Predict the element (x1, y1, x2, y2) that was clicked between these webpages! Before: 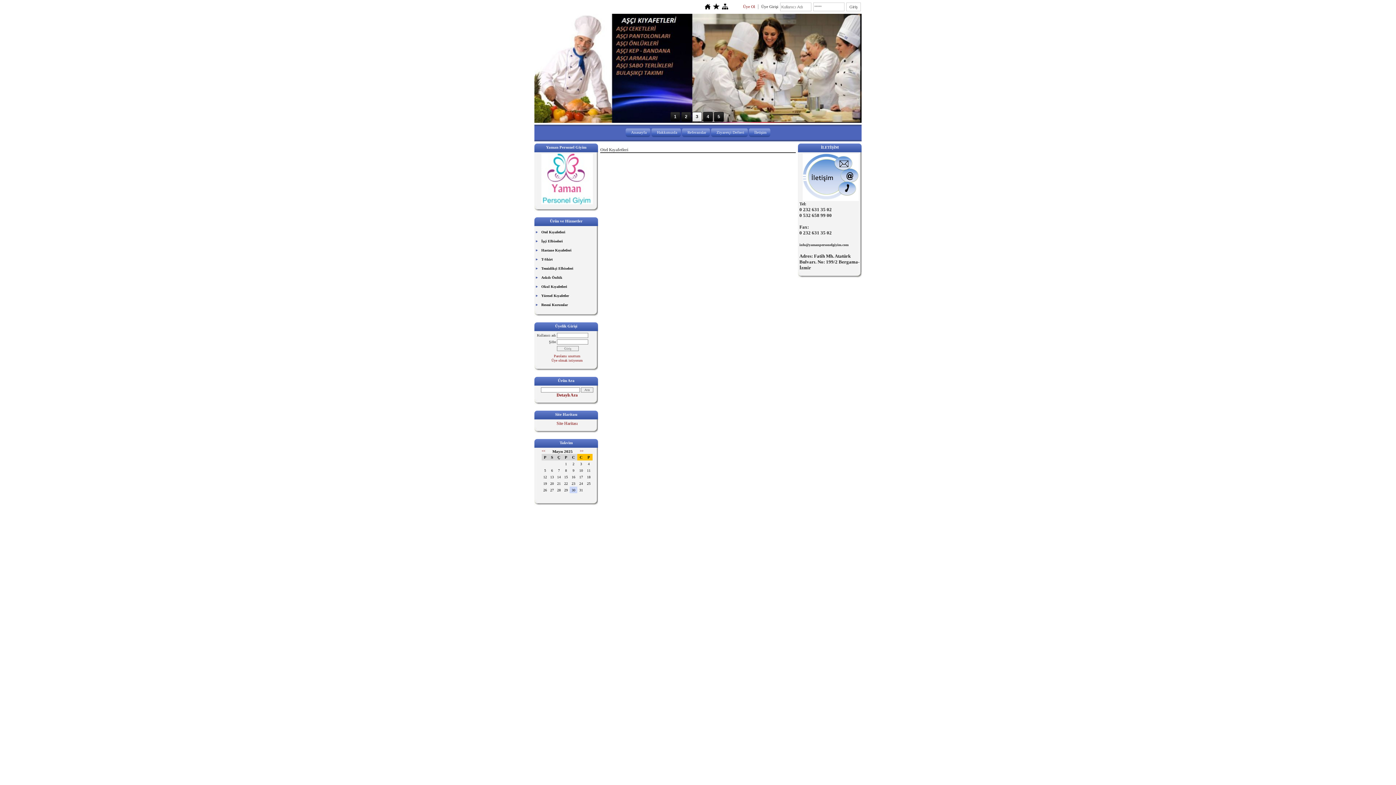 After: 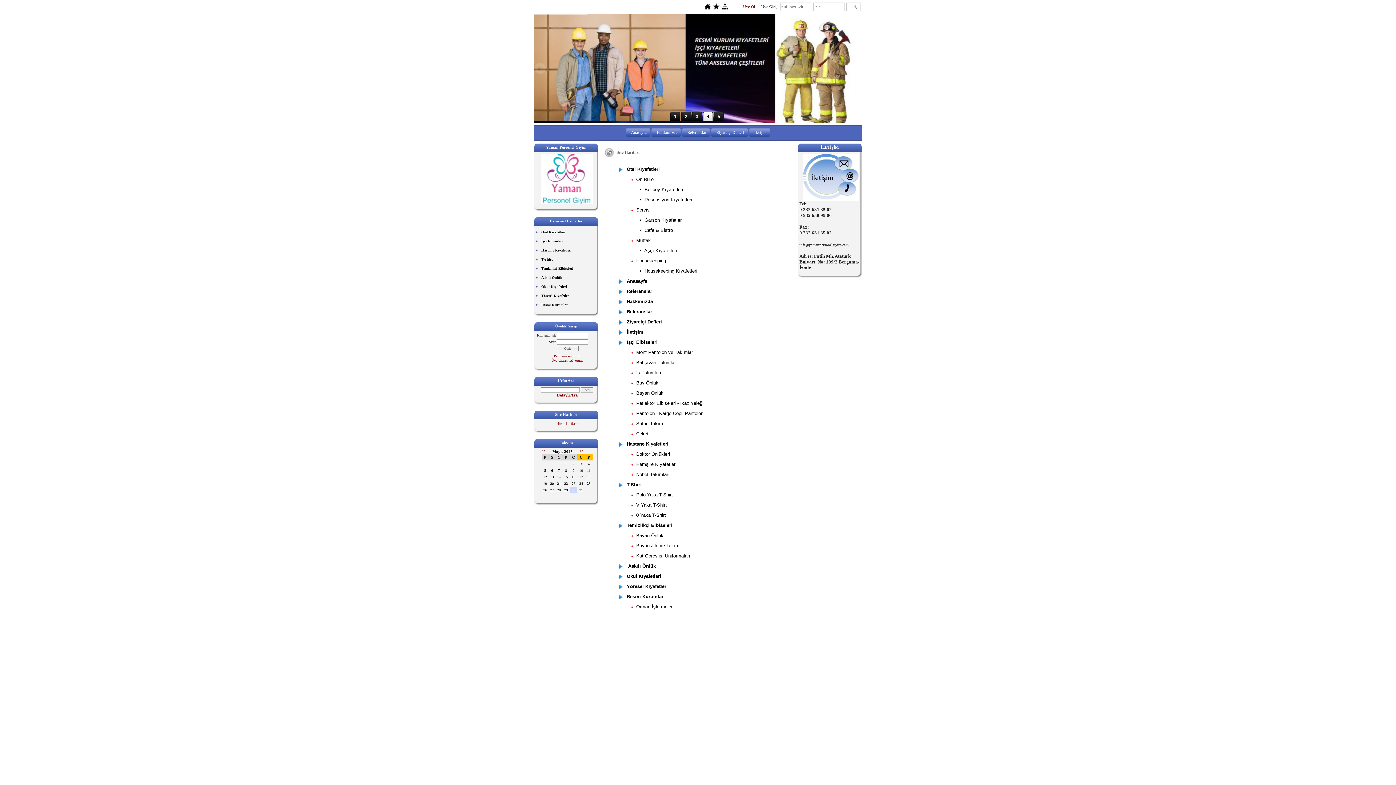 Action: bbox: (556, 421, 577, 426) label: Site Haritası